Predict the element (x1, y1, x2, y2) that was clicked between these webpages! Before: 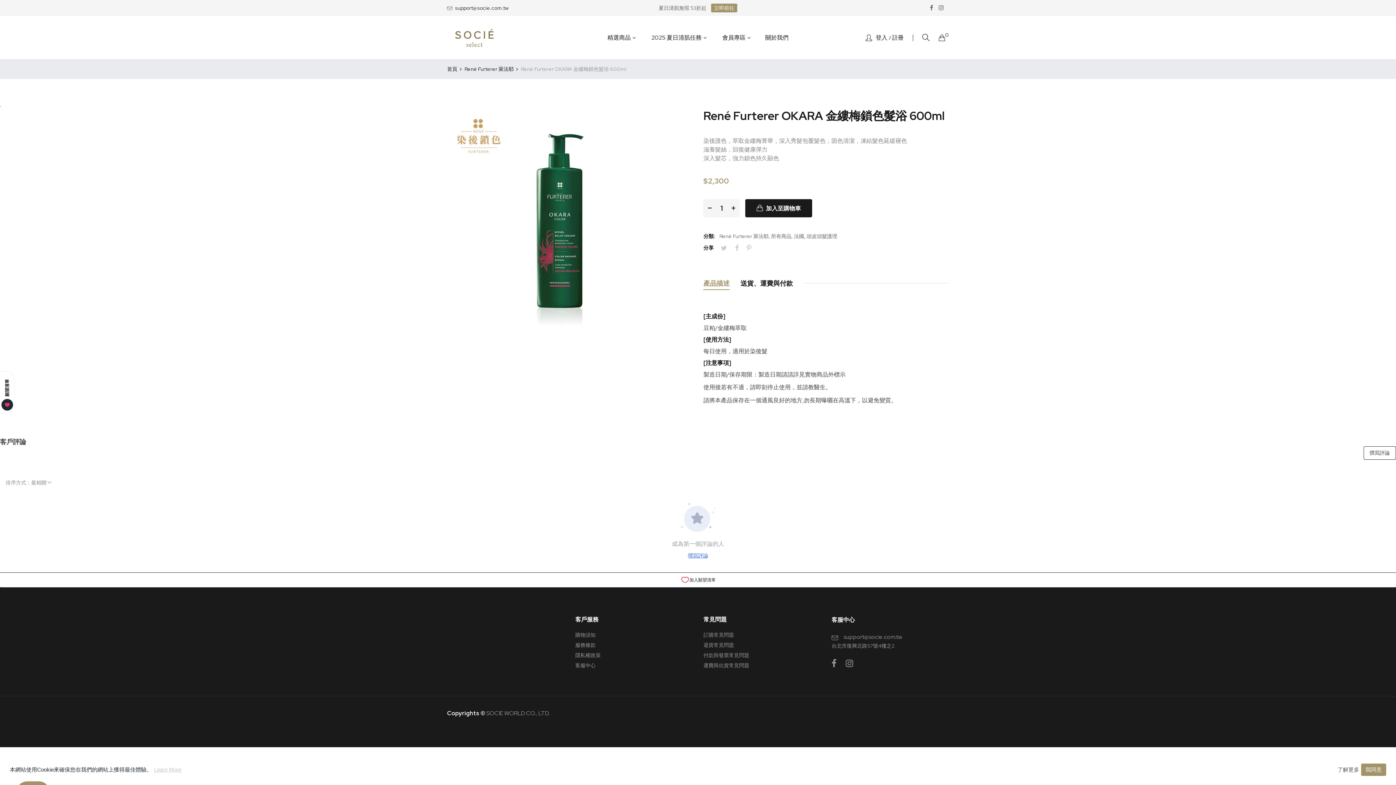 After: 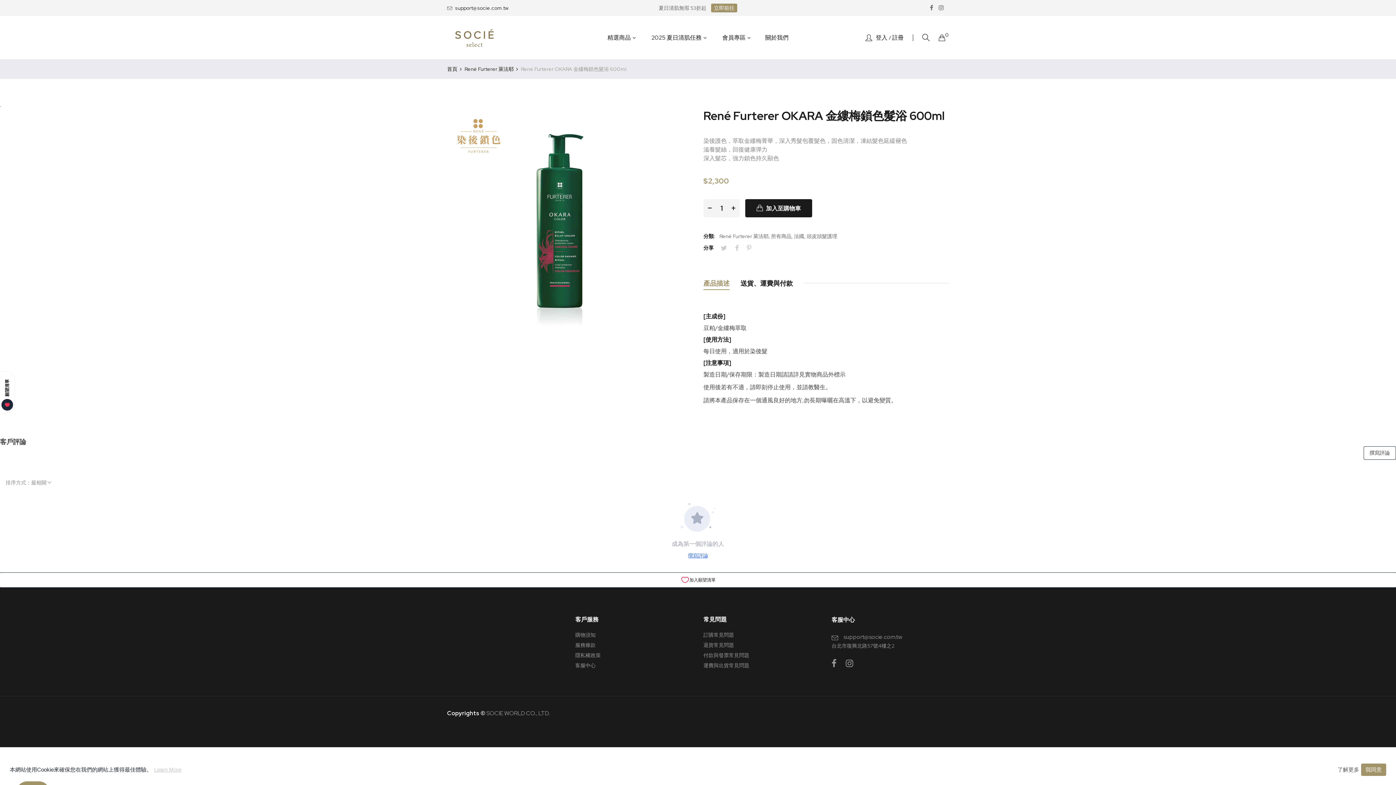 Action: bbox: (703, 277, 729, 290) label: 產品描述